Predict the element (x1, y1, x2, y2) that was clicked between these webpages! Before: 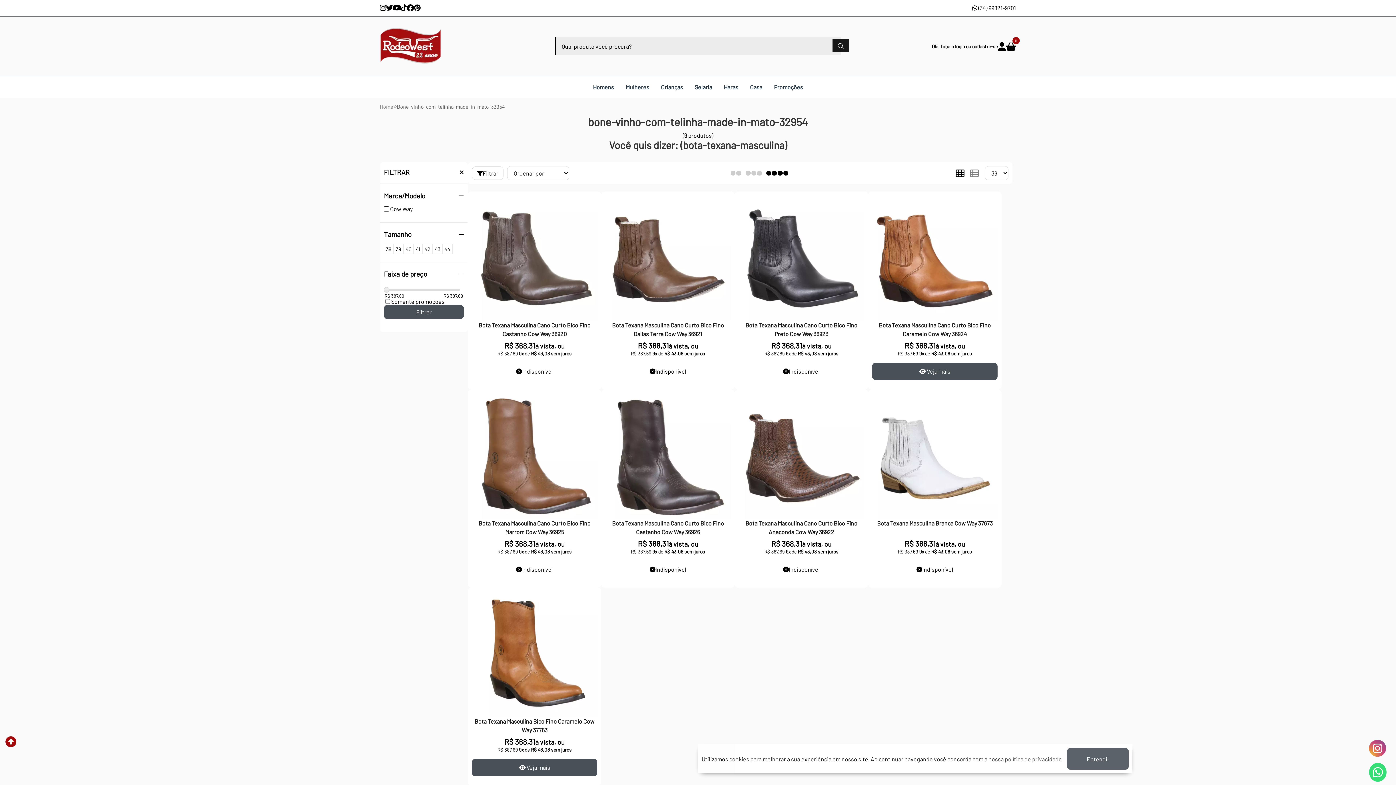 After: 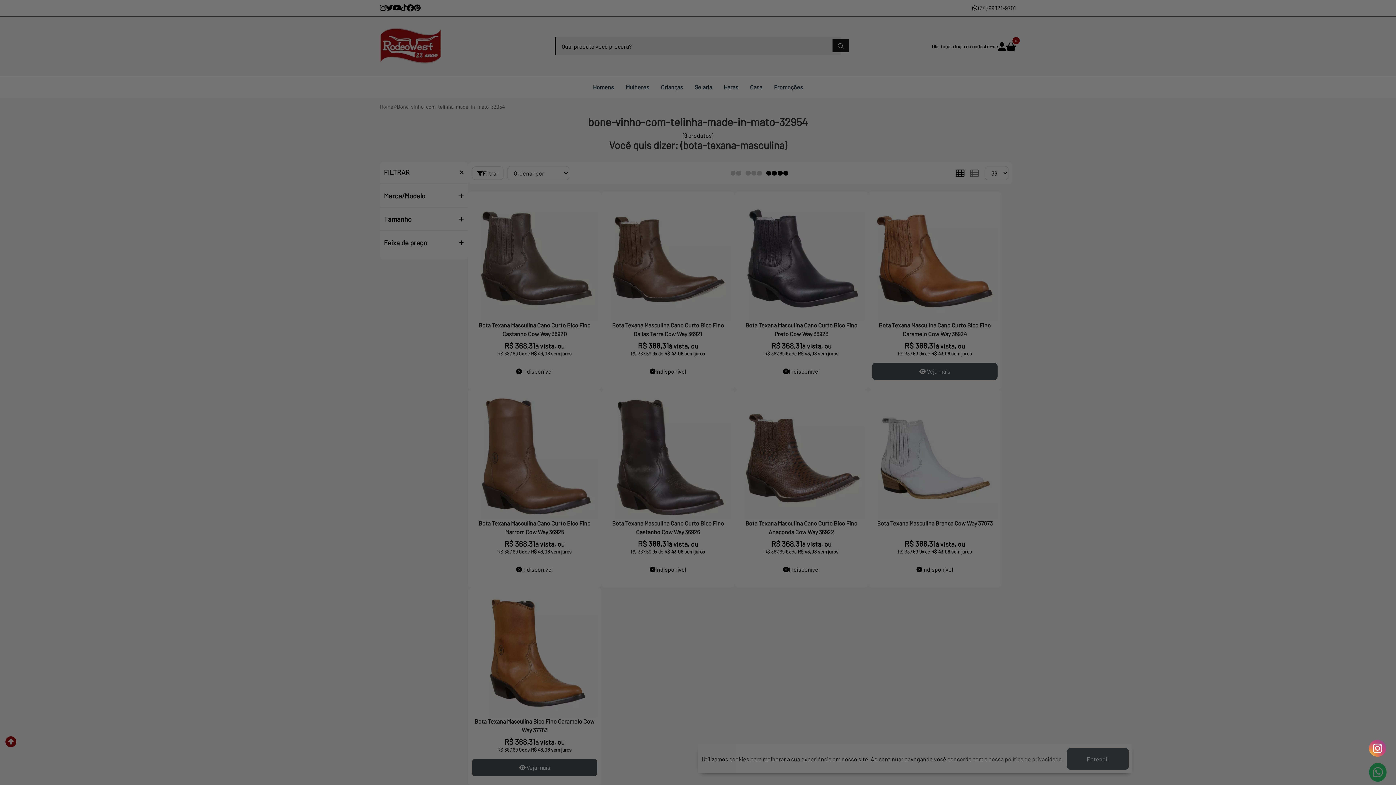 Action: label: Filtrar bbox: (472, 166, 503, 179)